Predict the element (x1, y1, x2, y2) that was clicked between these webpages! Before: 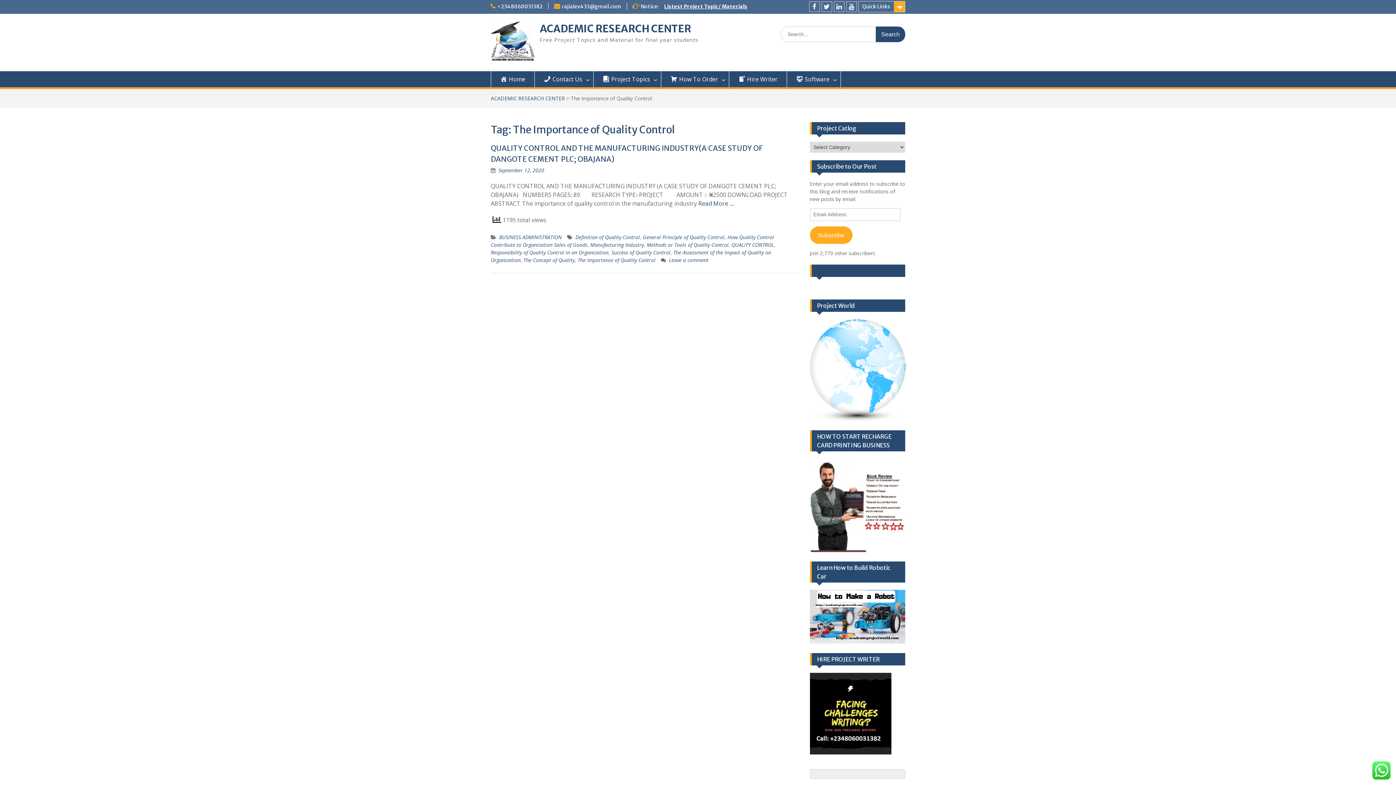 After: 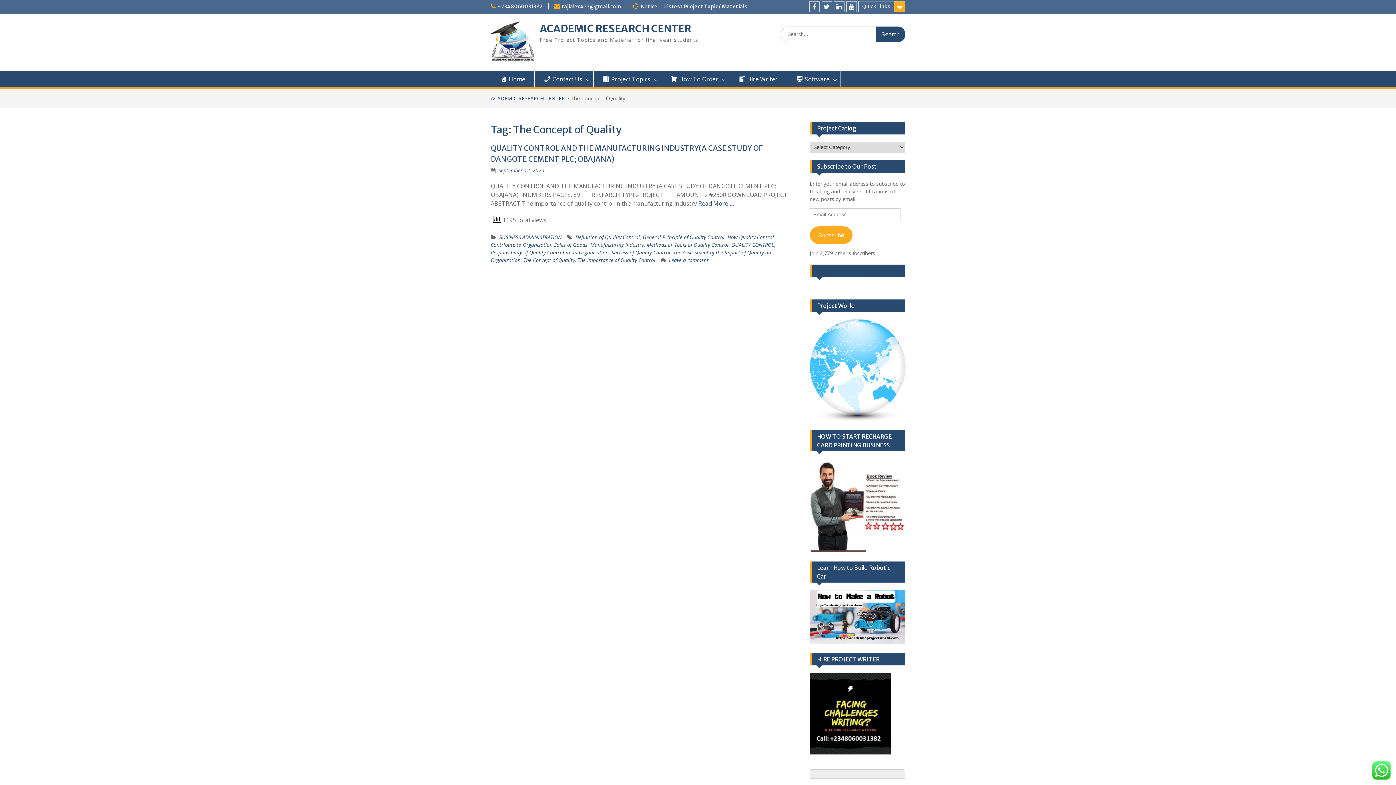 Action: bbox: (523, 256, 574, 263) label: The Concept of Quality